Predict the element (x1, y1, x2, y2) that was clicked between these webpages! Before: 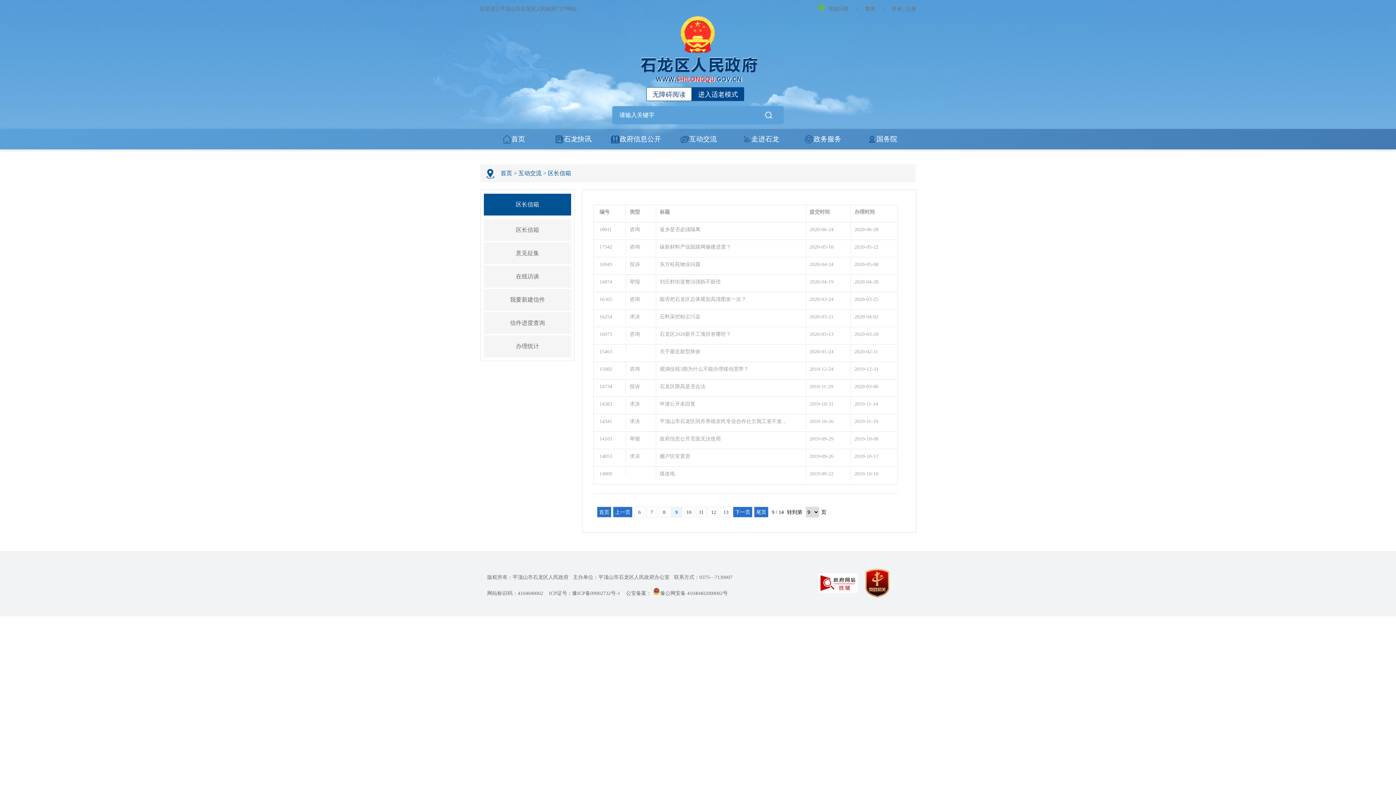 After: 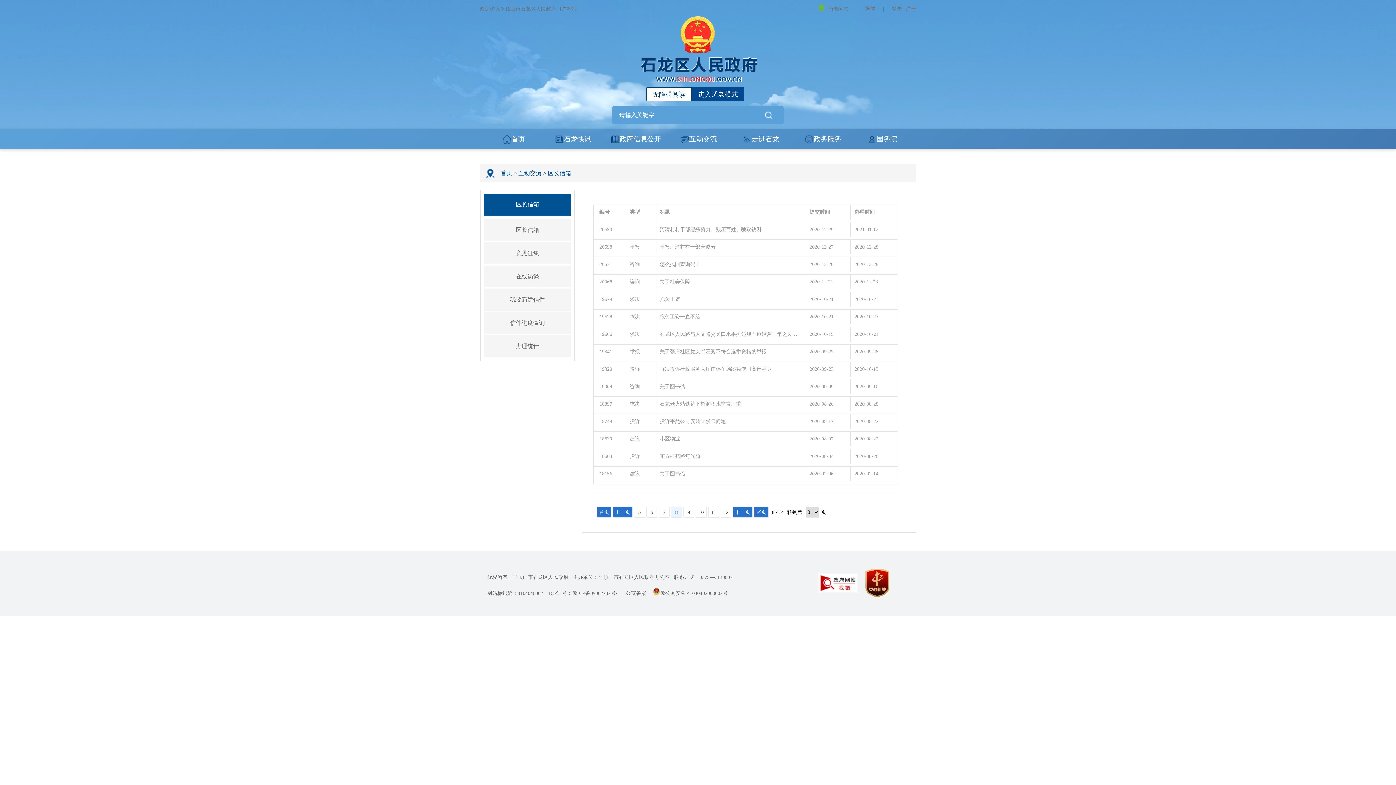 Action: bbox: (613, 506, 632, 517) label: 上一页